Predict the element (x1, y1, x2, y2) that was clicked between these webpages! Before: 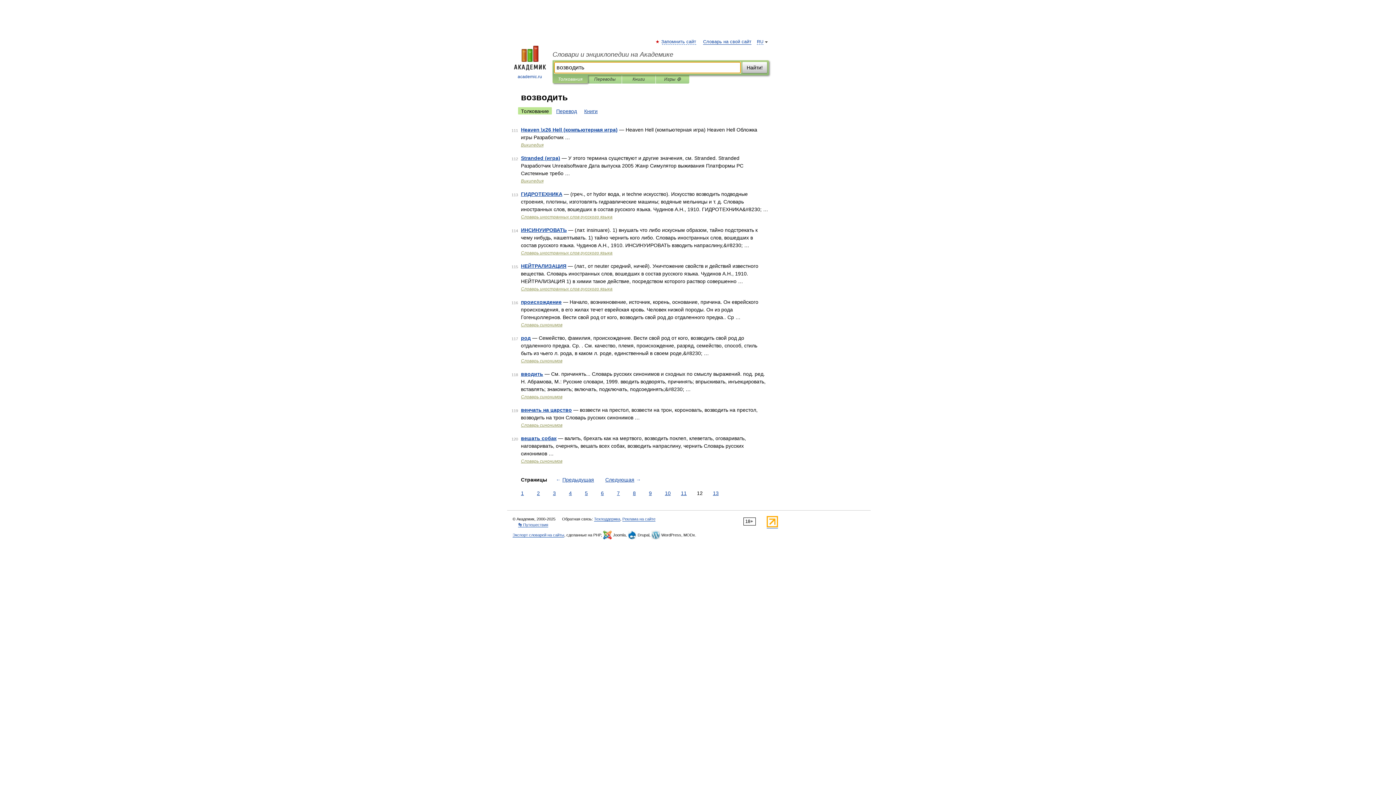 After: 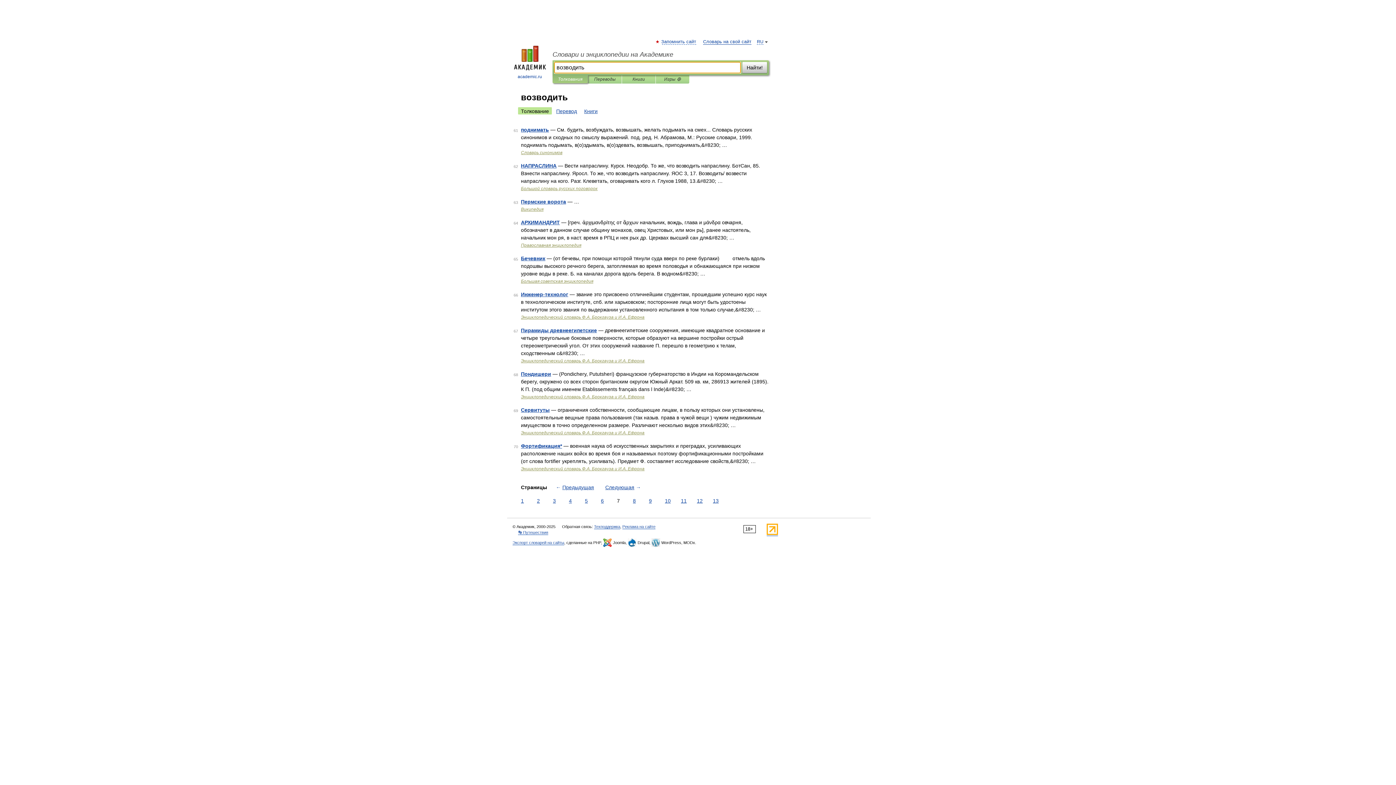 Action: label: 7 bbox: (615, 489, 621, 497)